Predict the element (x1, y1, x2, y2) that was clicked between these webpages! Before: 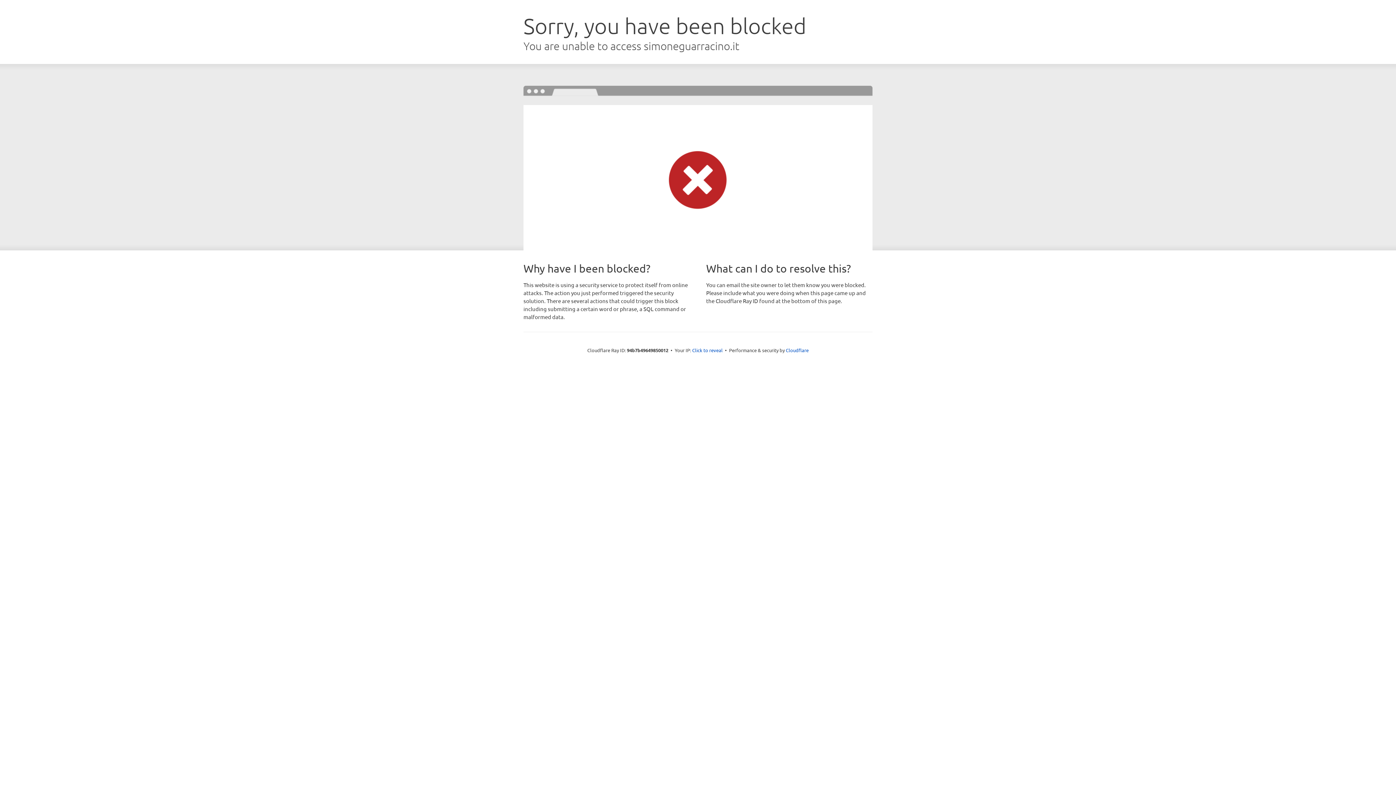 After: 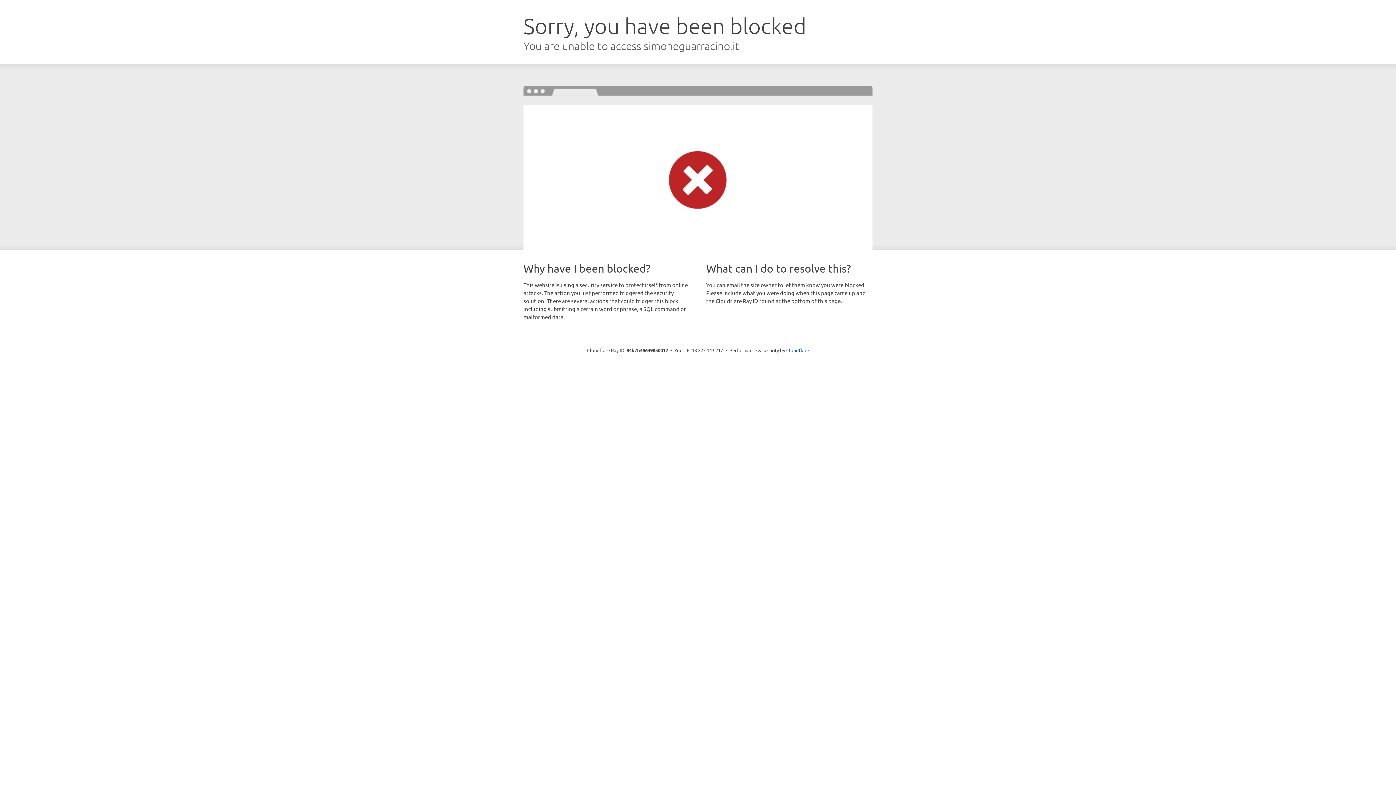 Action: bbox: (692, 346, 722, 353) label: Click to reveal